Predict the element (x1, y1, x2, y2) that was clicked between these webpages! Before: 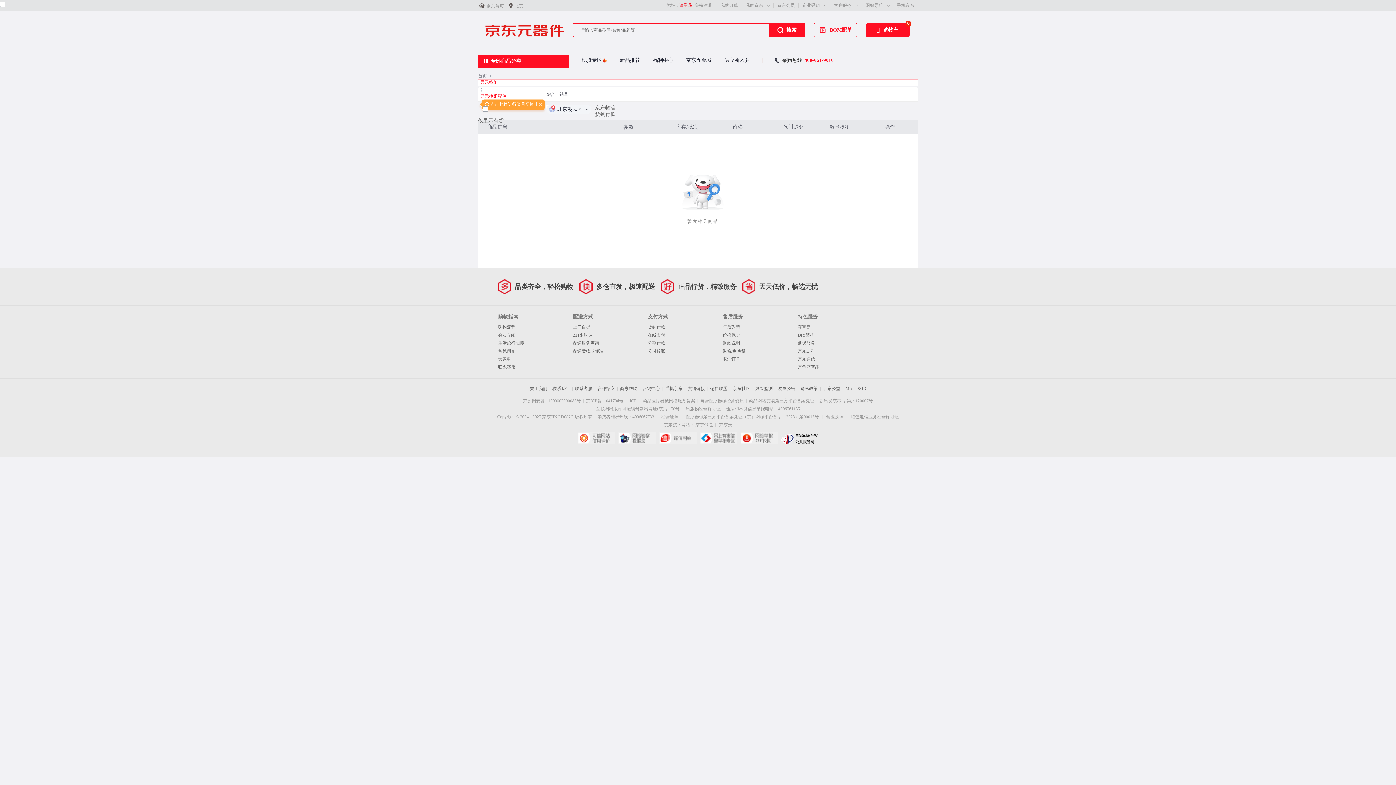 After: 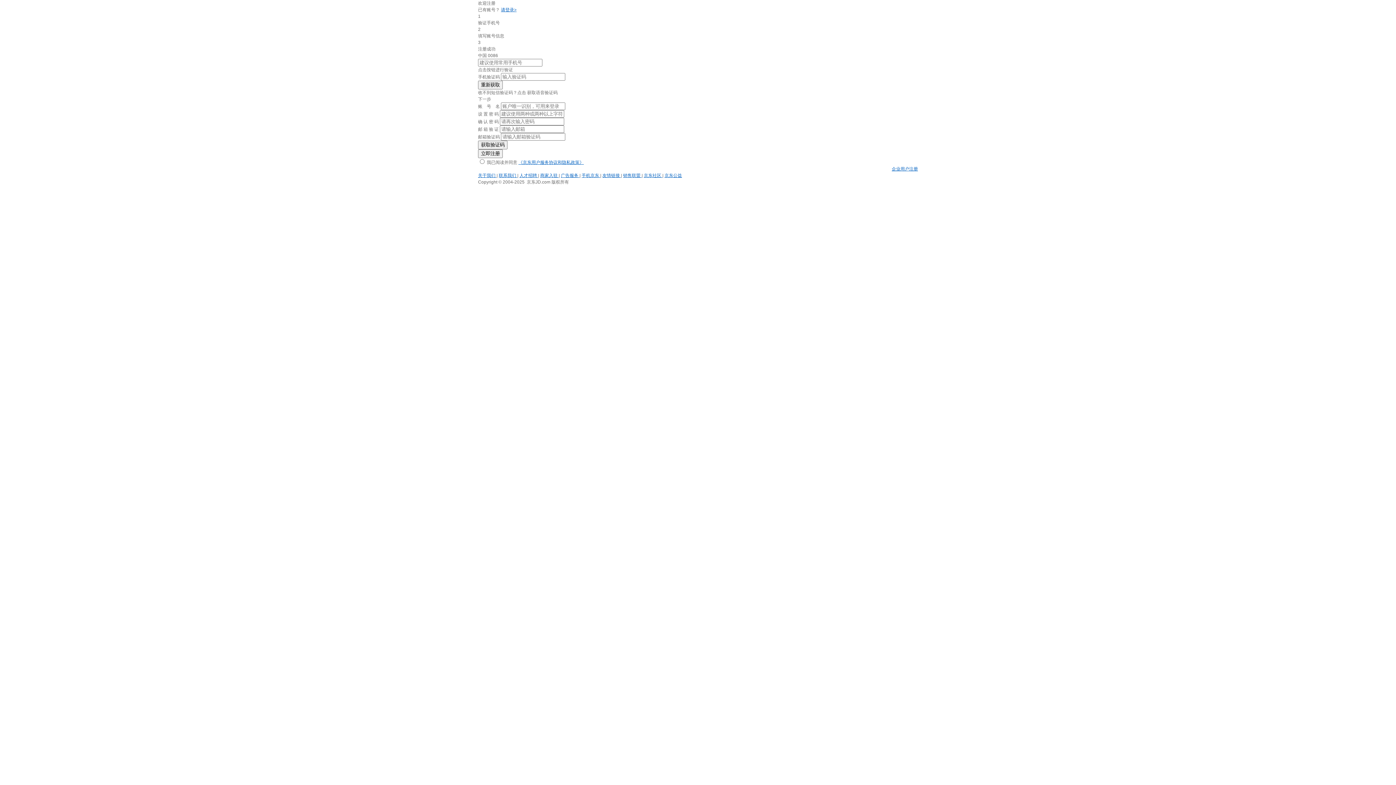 Action: bbox: (694, 2, 712, 8) label: 免费注册